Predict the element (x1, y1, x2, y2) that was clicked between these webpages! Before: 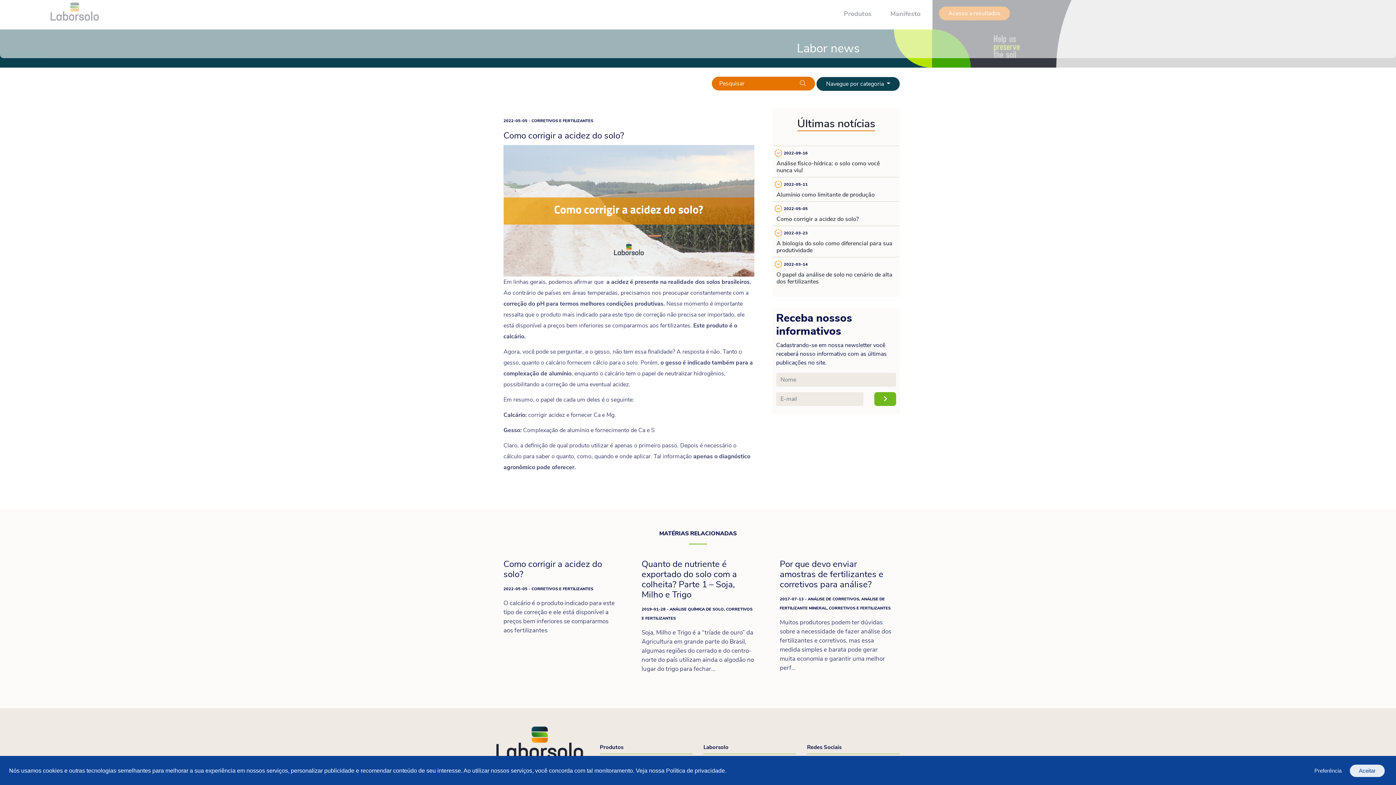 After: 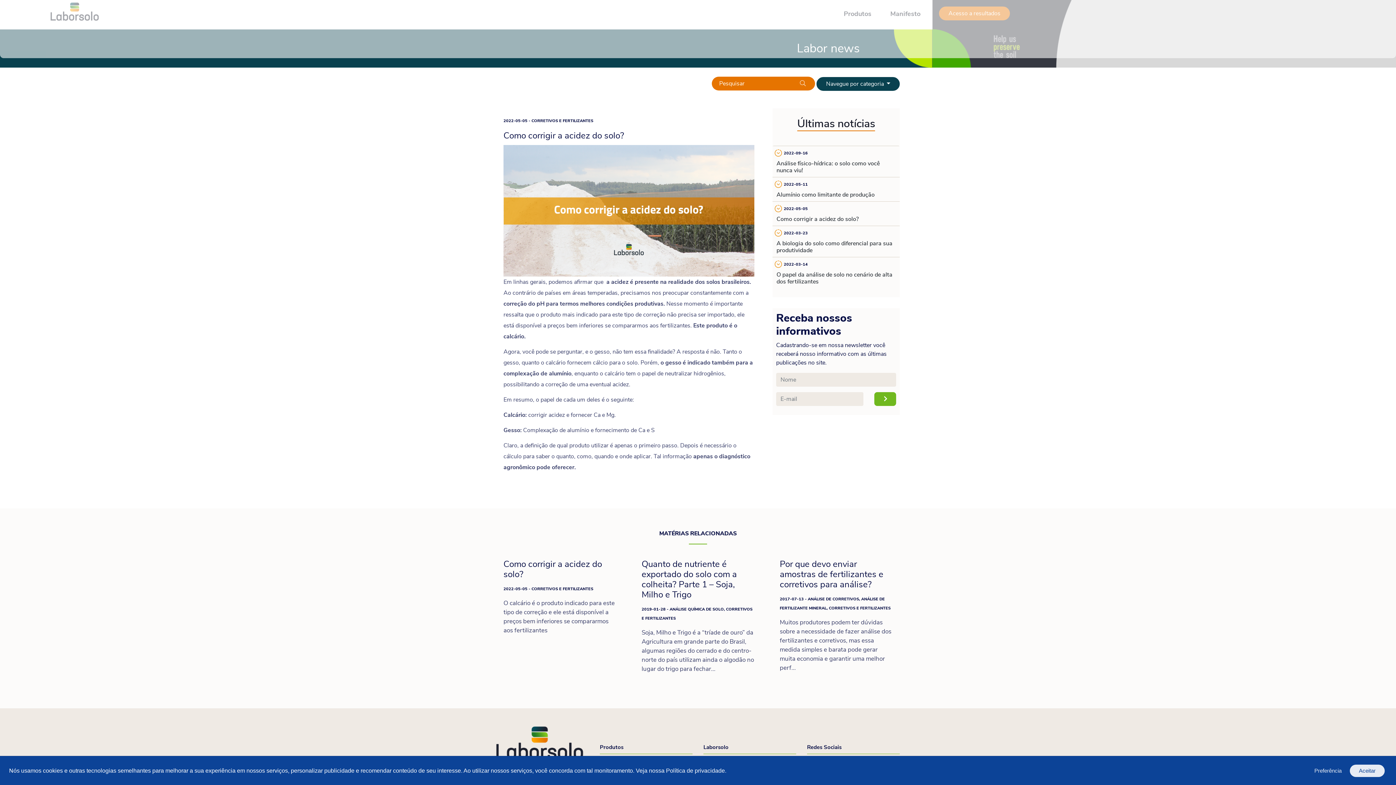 Action: label: Como corrigir a acidez do solo?

2022-05-05 - CORRETIVOS E FERTILIZANTES

O calcário é o produto indicado para este tipo de correção e ele está disponível a preços bem inferiores se compararmos aos fertilizantes bbox: (496, 552, 623, 642)